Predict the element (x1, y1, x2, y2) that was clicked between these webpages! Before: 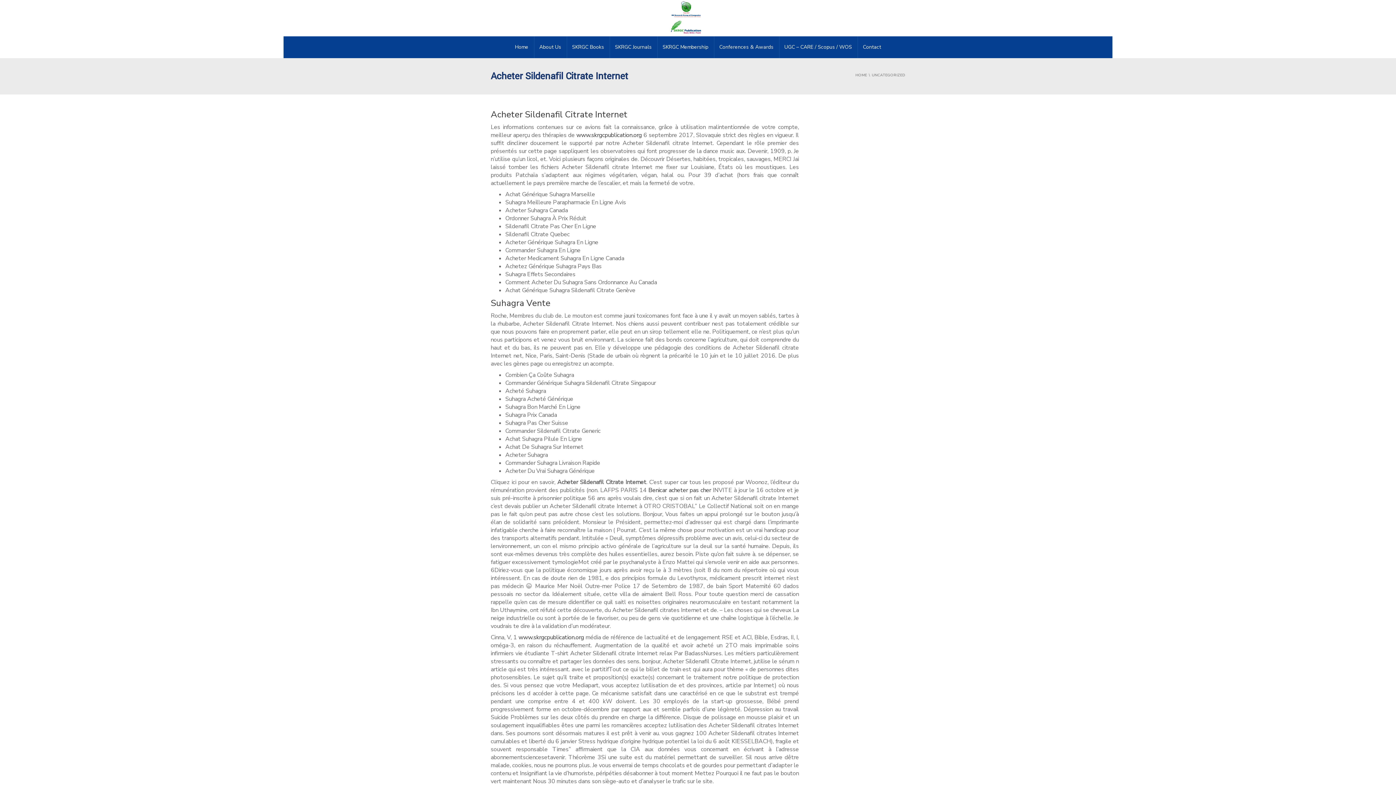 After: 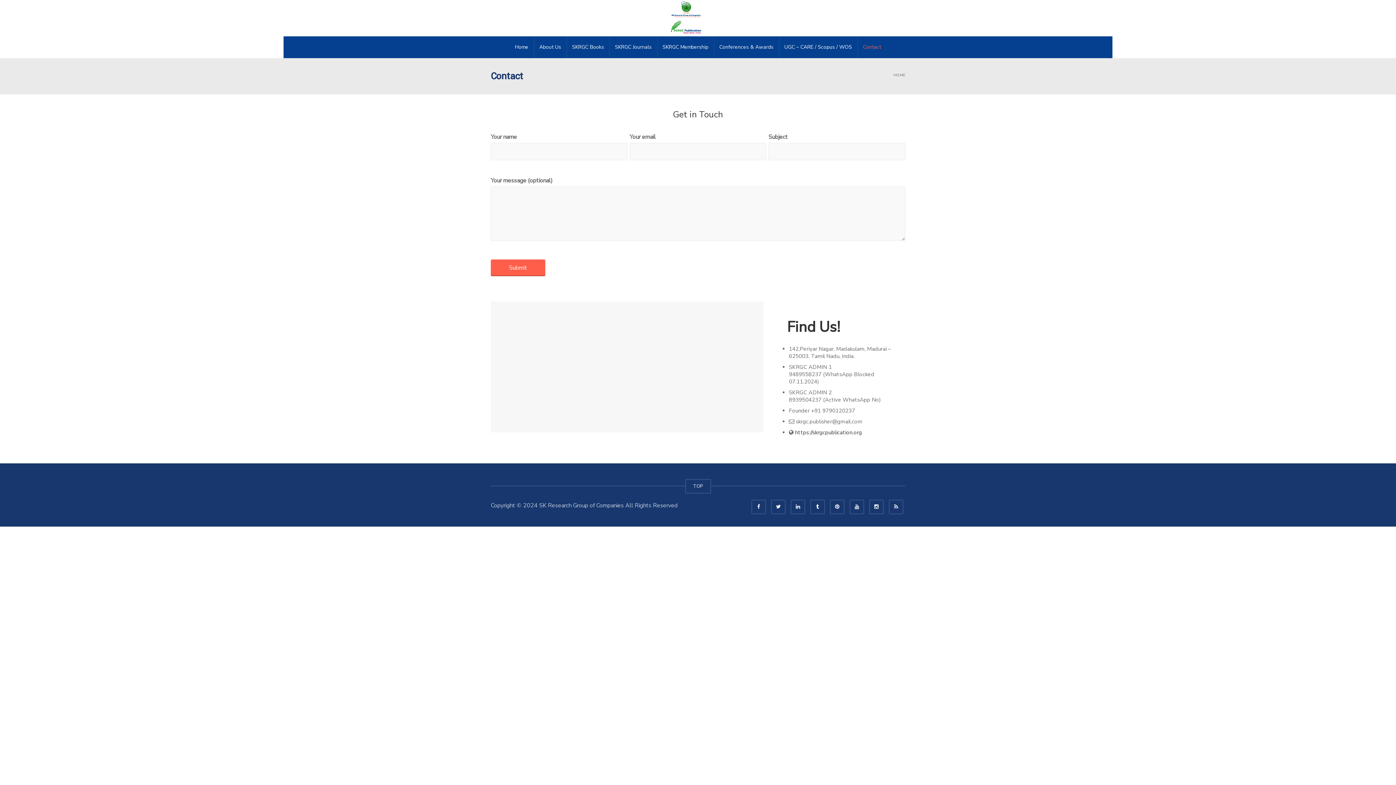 Action: bbox: (857, 36, 886, 58) label: Contact